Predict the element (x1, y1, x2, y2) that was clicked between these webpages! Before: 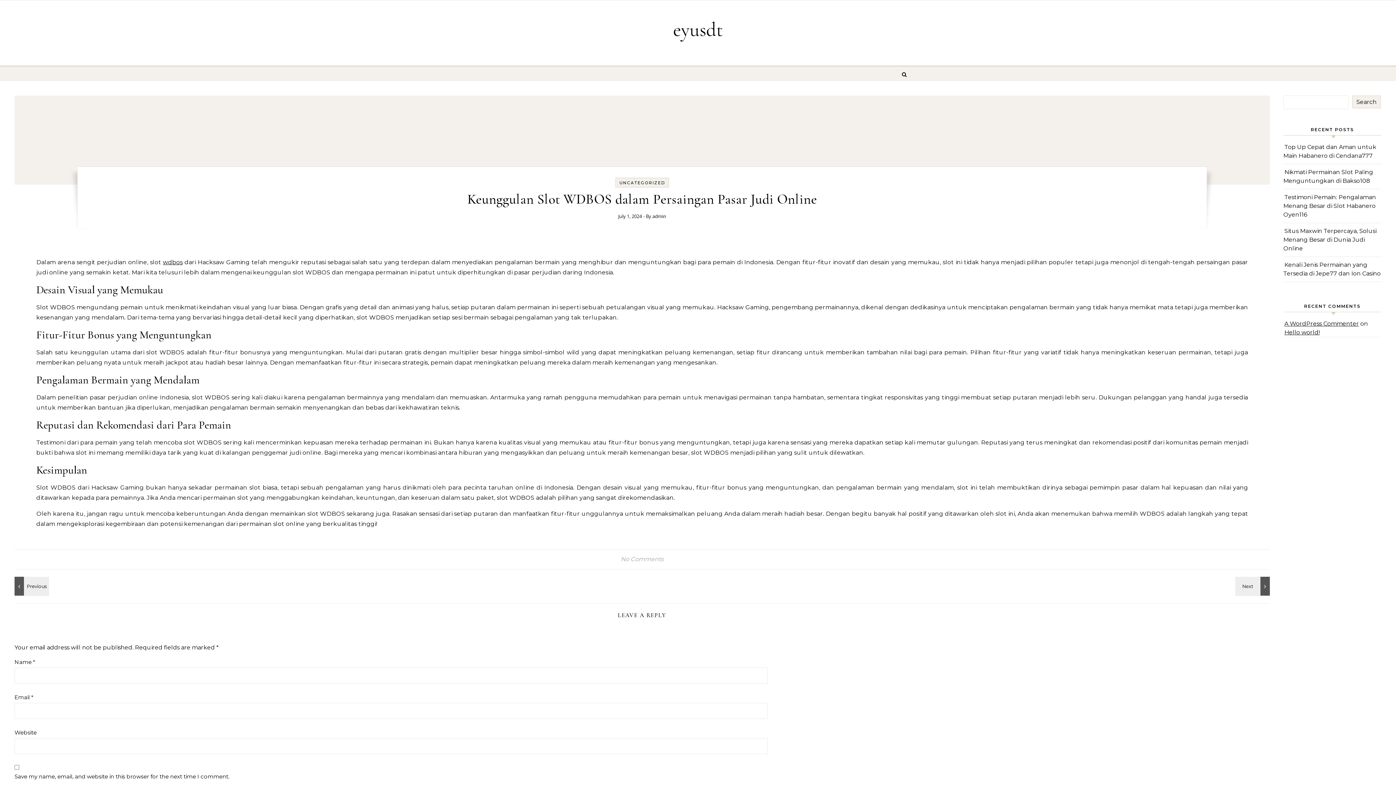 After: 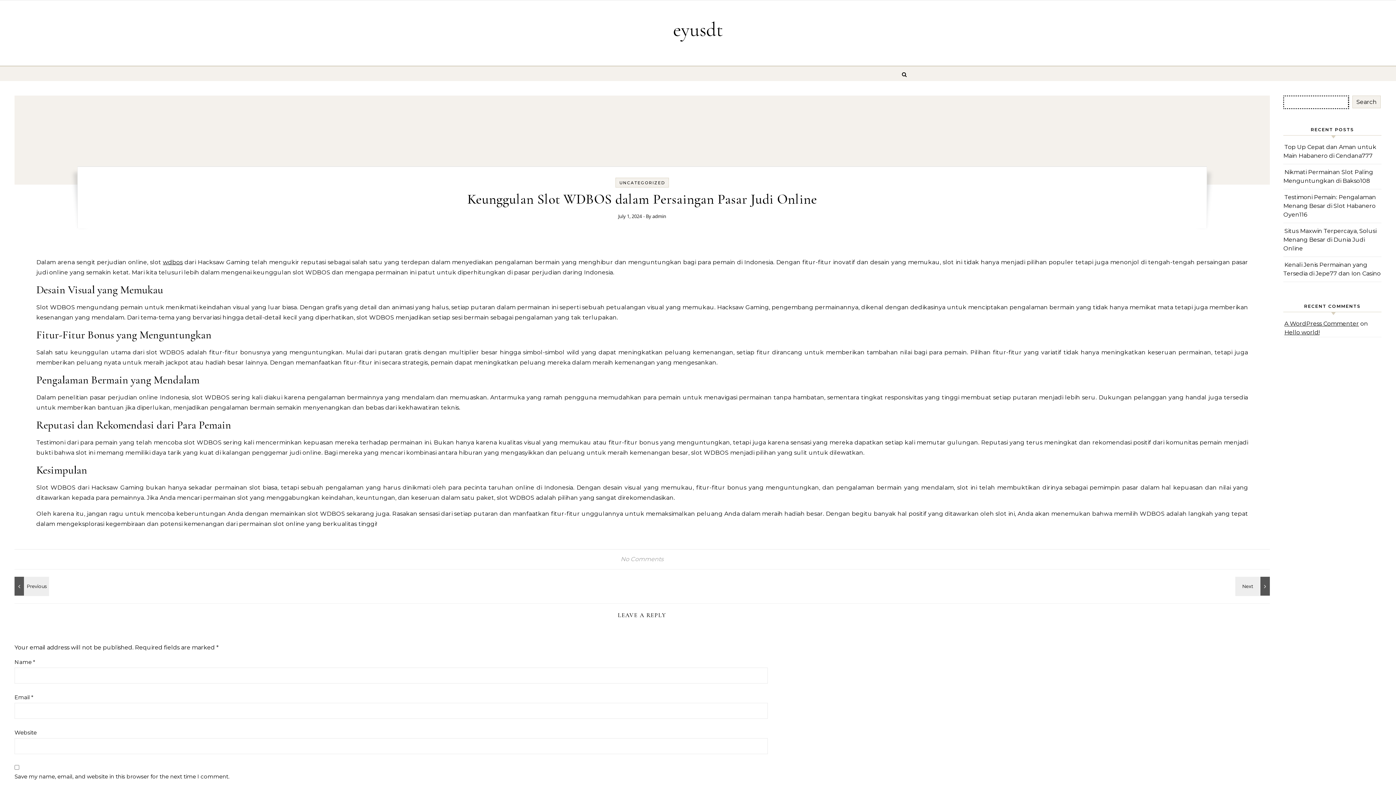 Action: label: Search bbox: (1352, 95, 1381, 108)